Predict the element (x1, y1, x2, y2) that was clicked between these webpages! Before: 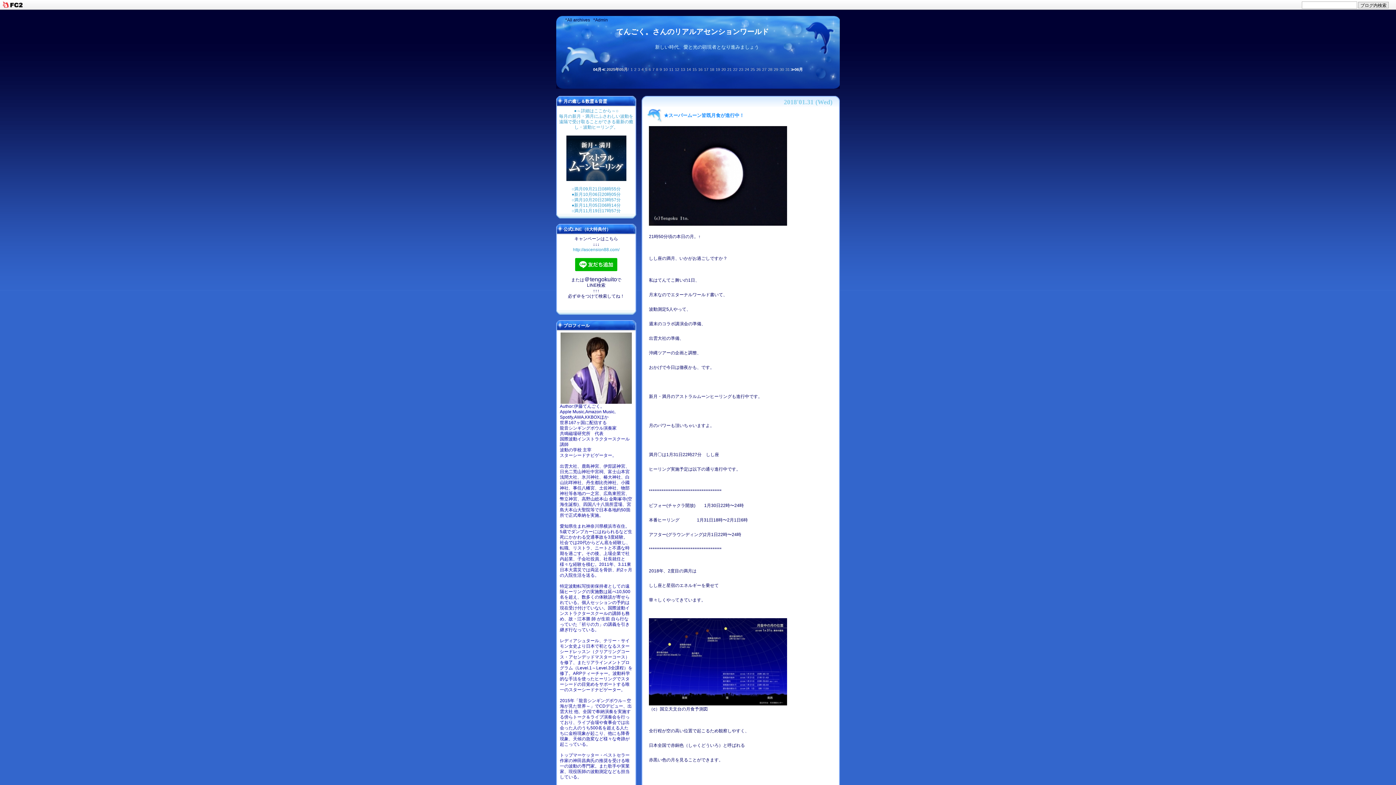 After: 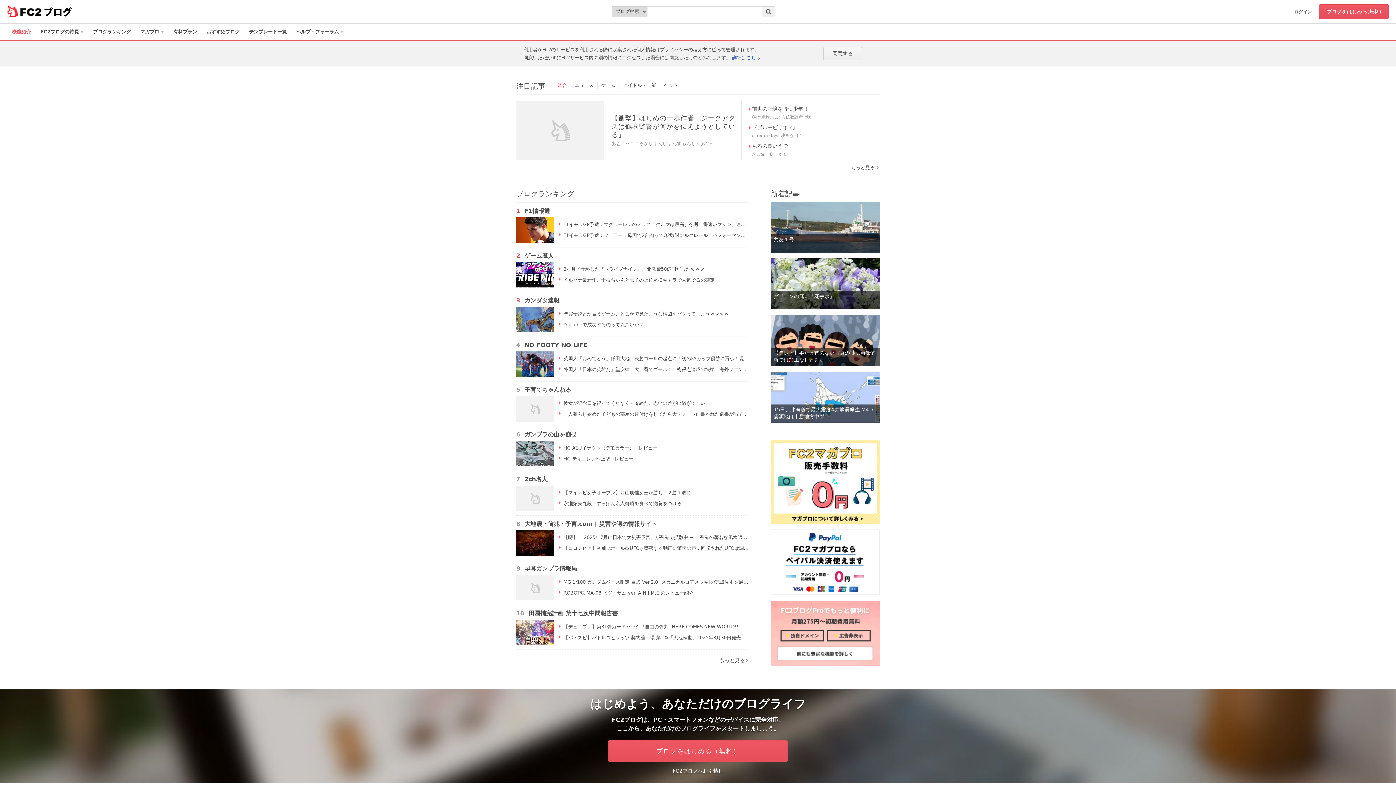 Action: bbox: (1, 4, 23, 9)